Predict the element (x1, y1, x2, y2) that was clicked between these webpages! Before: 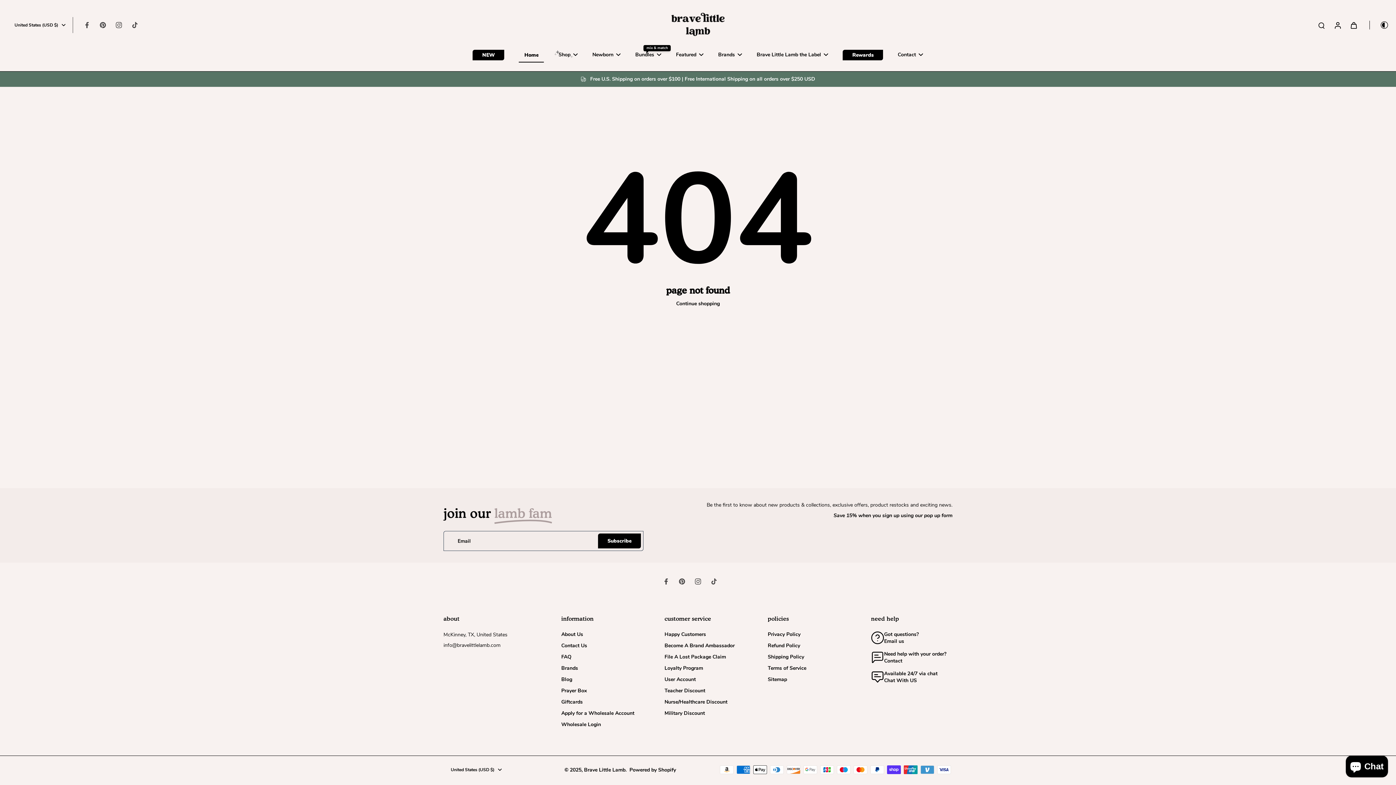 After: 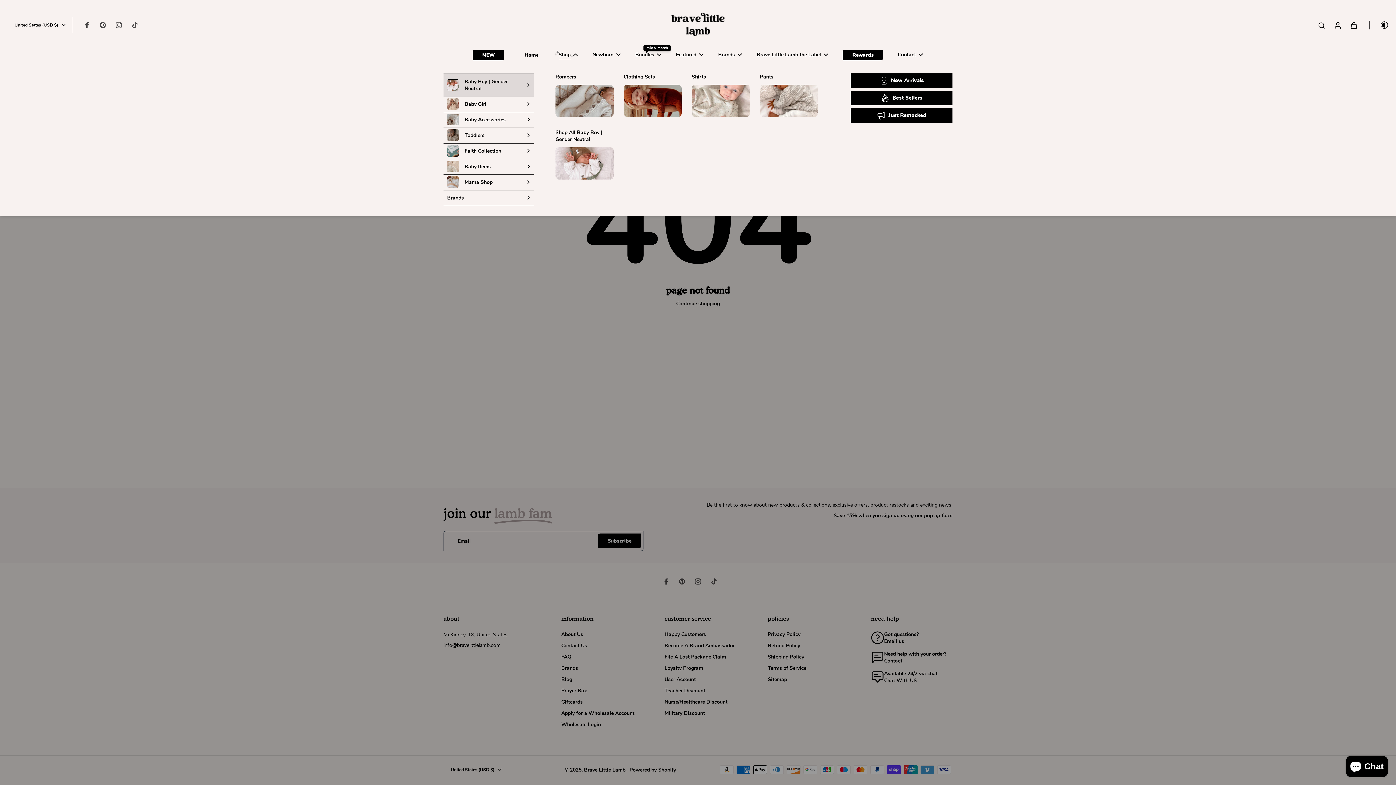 Action: label: Shop bbox: (558, 49, 570, 59)